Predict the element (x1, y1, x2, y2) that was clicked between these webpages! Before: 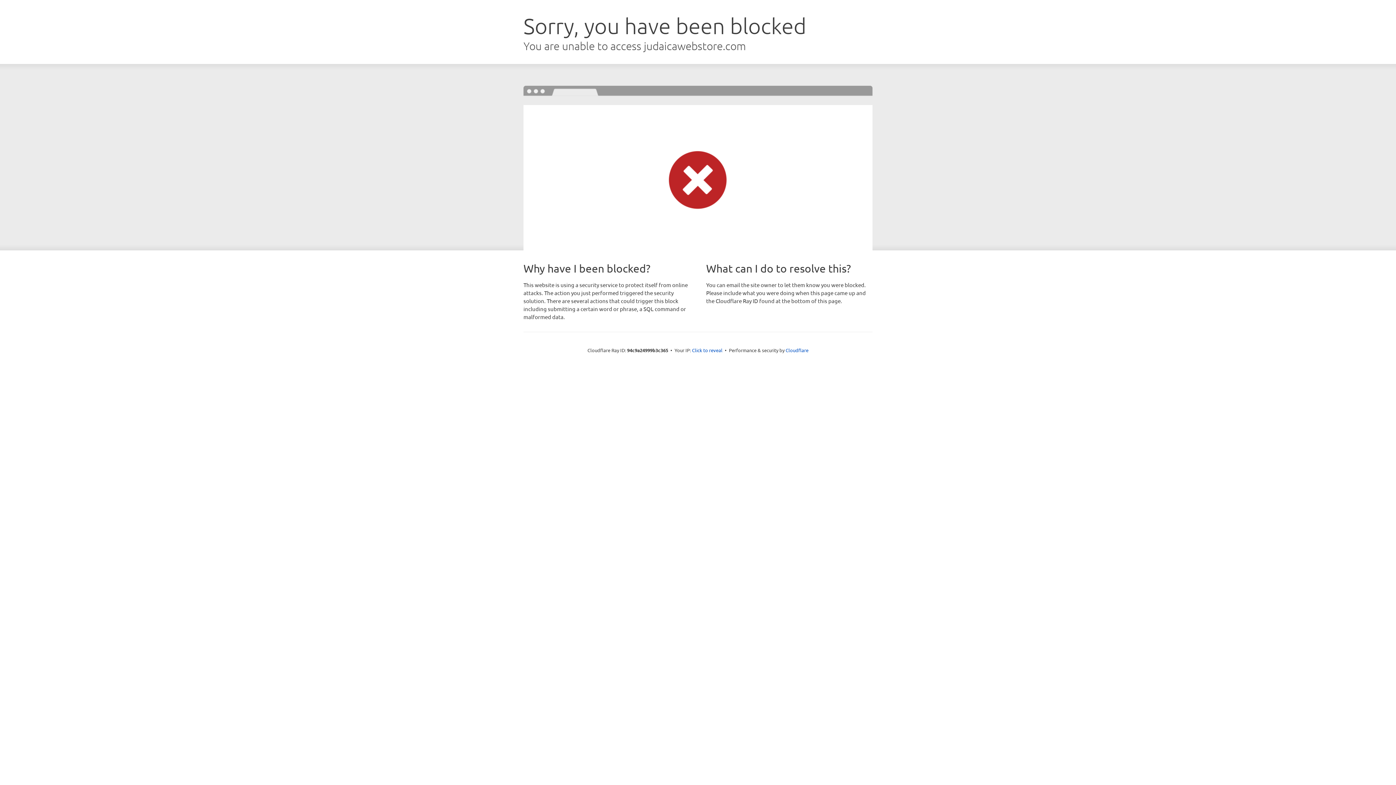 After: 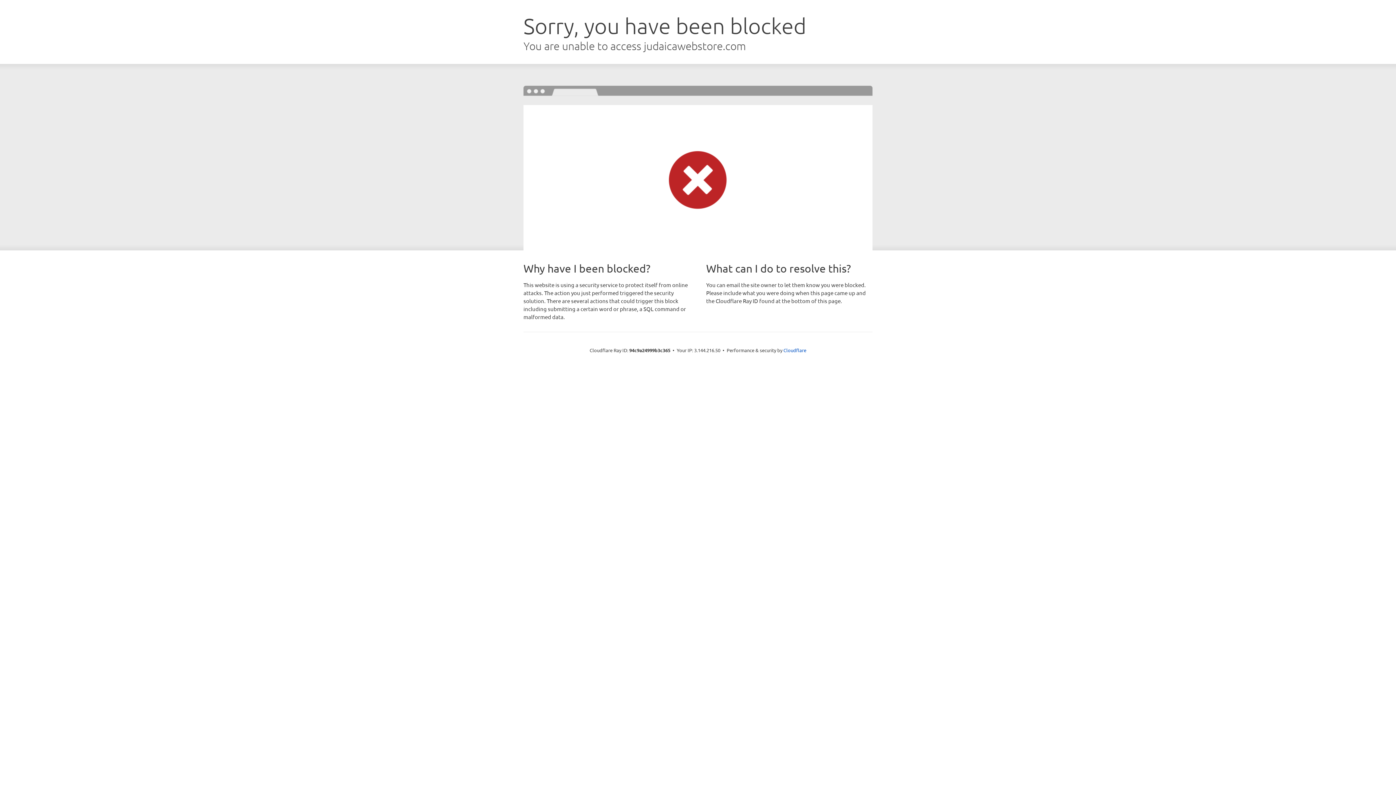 Action: label: Click to reveal bbox: (692, 346, 722, 353)